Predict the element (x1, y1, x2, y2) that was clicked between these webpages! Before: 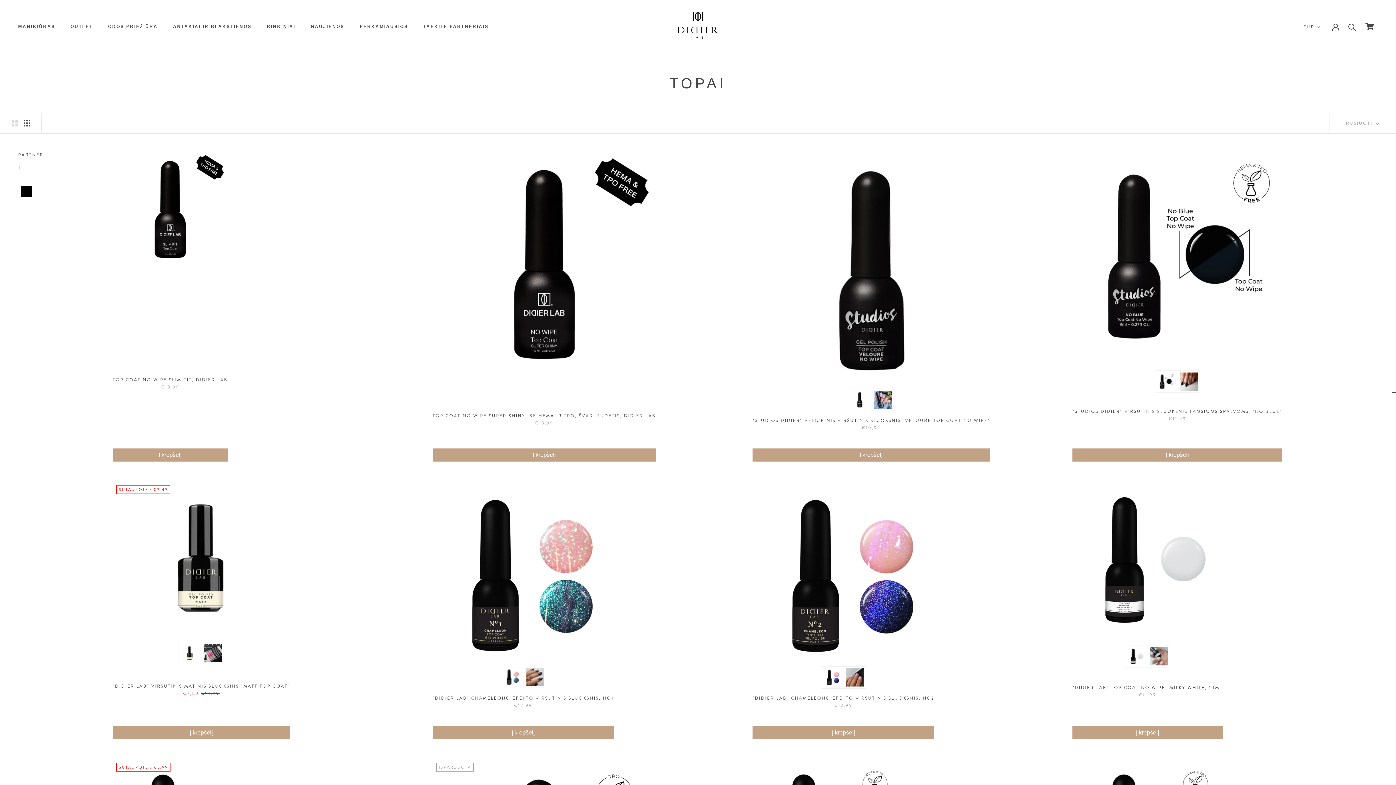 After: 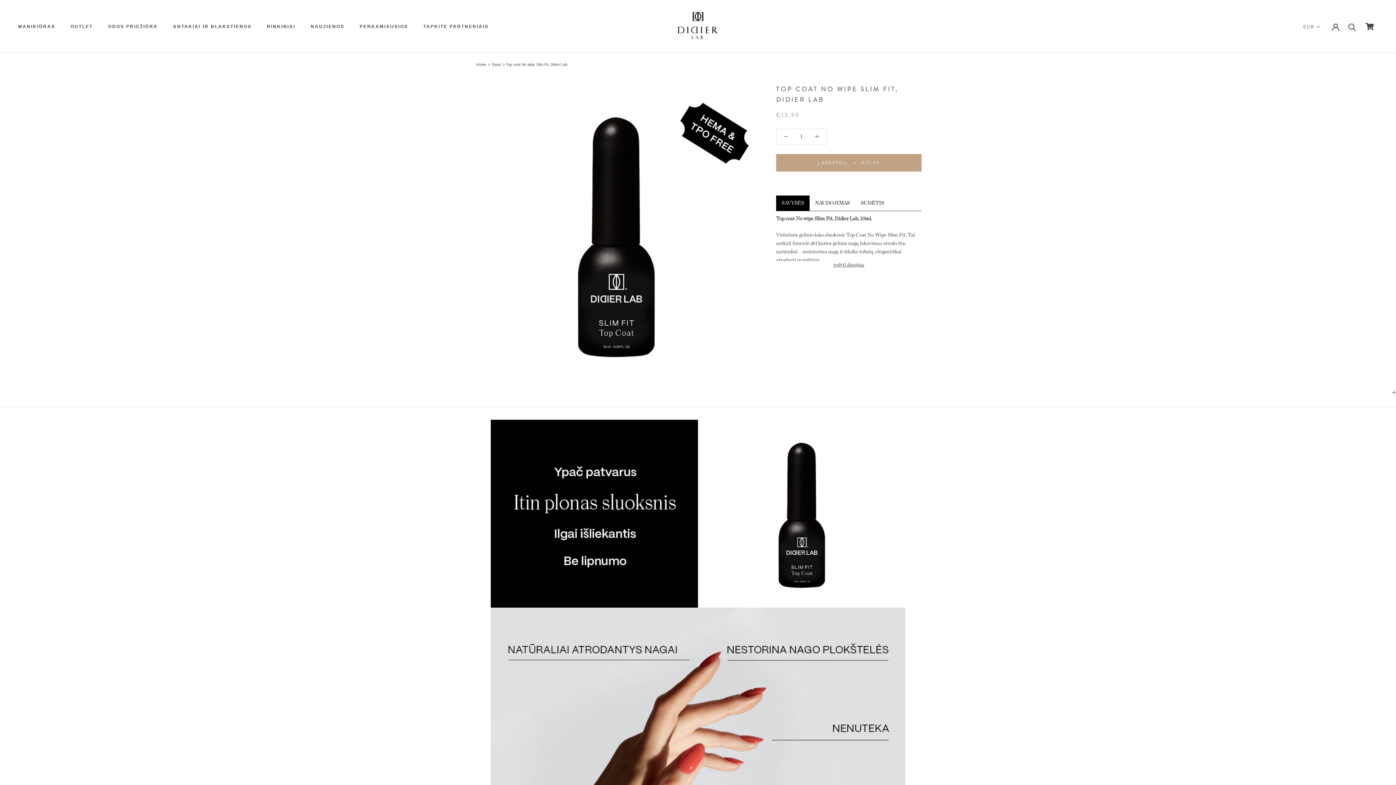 Action: bbox: (112, 376, 227, 383) label: TOP COAT NO WIPE SLIM FIT, DIDIER LAB